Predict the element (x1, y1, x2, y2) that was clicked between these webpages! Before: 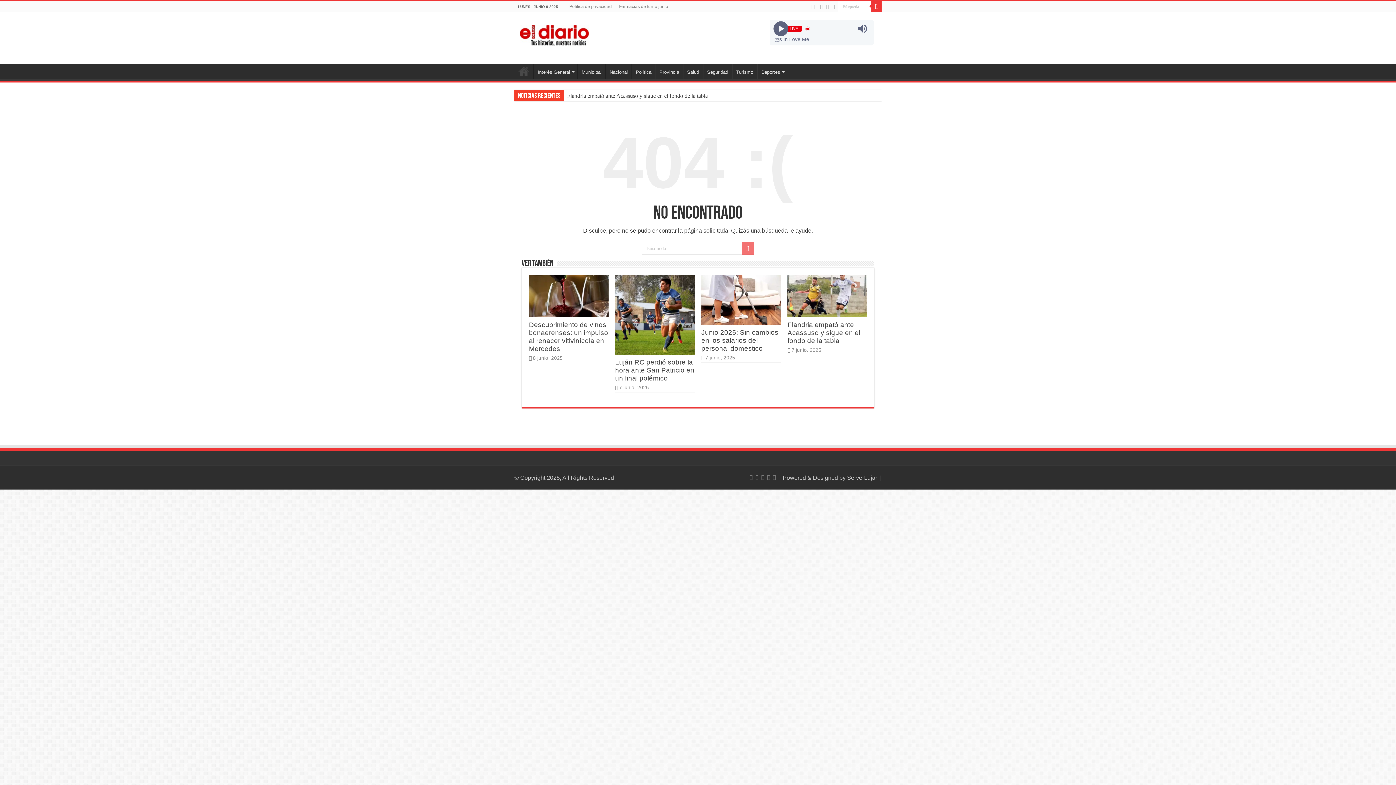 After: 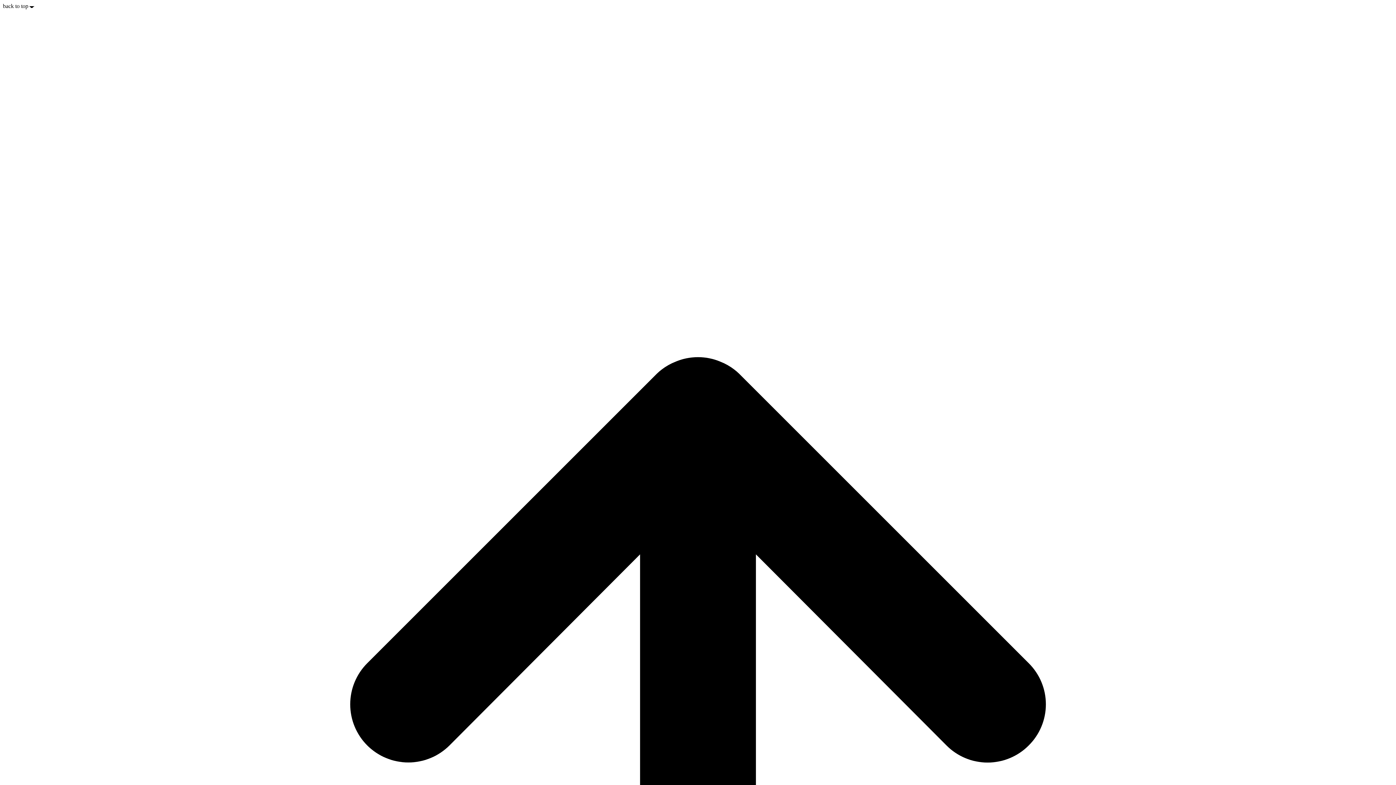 Action: label: Luján RC perdió sobre la hora ante San Patricio en un final polémico bbox: (615, 358, 694, 382)